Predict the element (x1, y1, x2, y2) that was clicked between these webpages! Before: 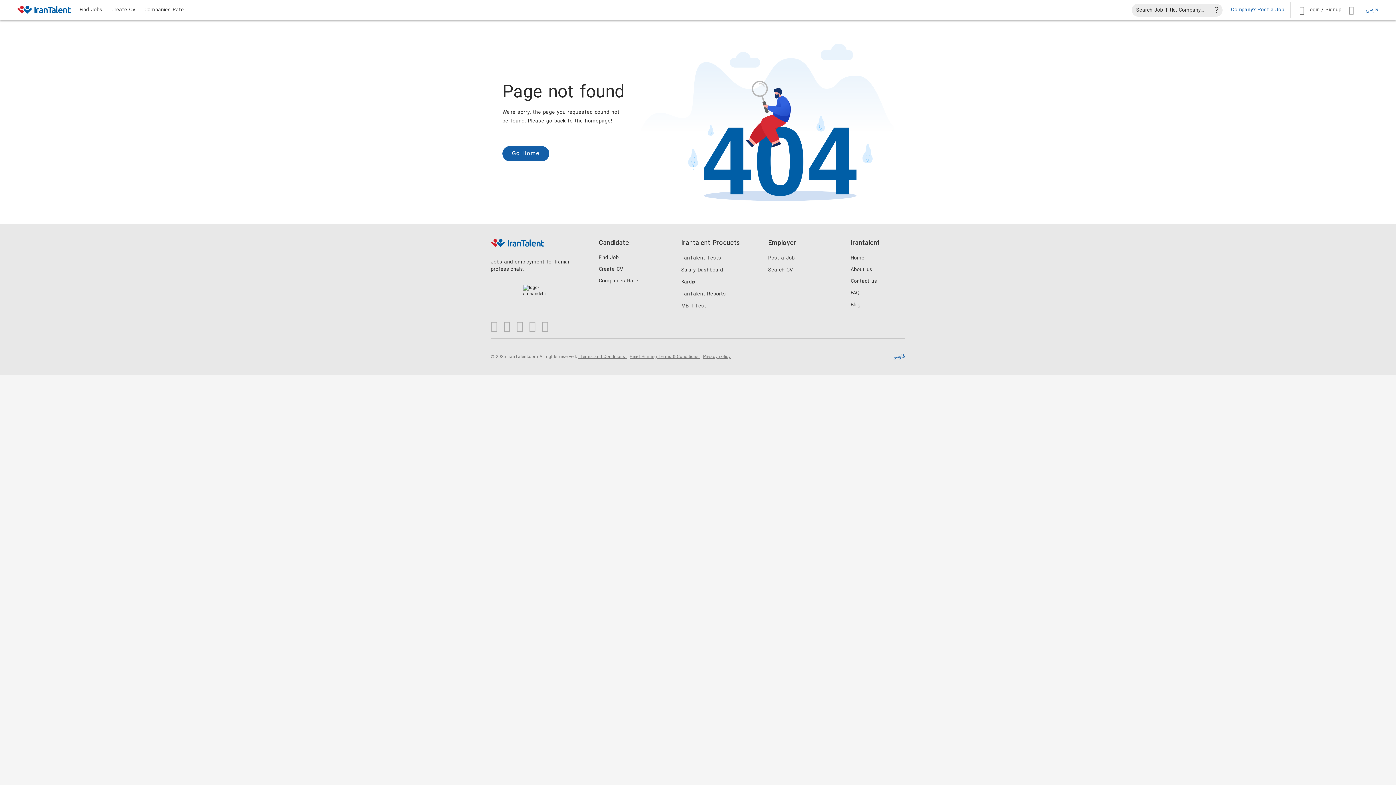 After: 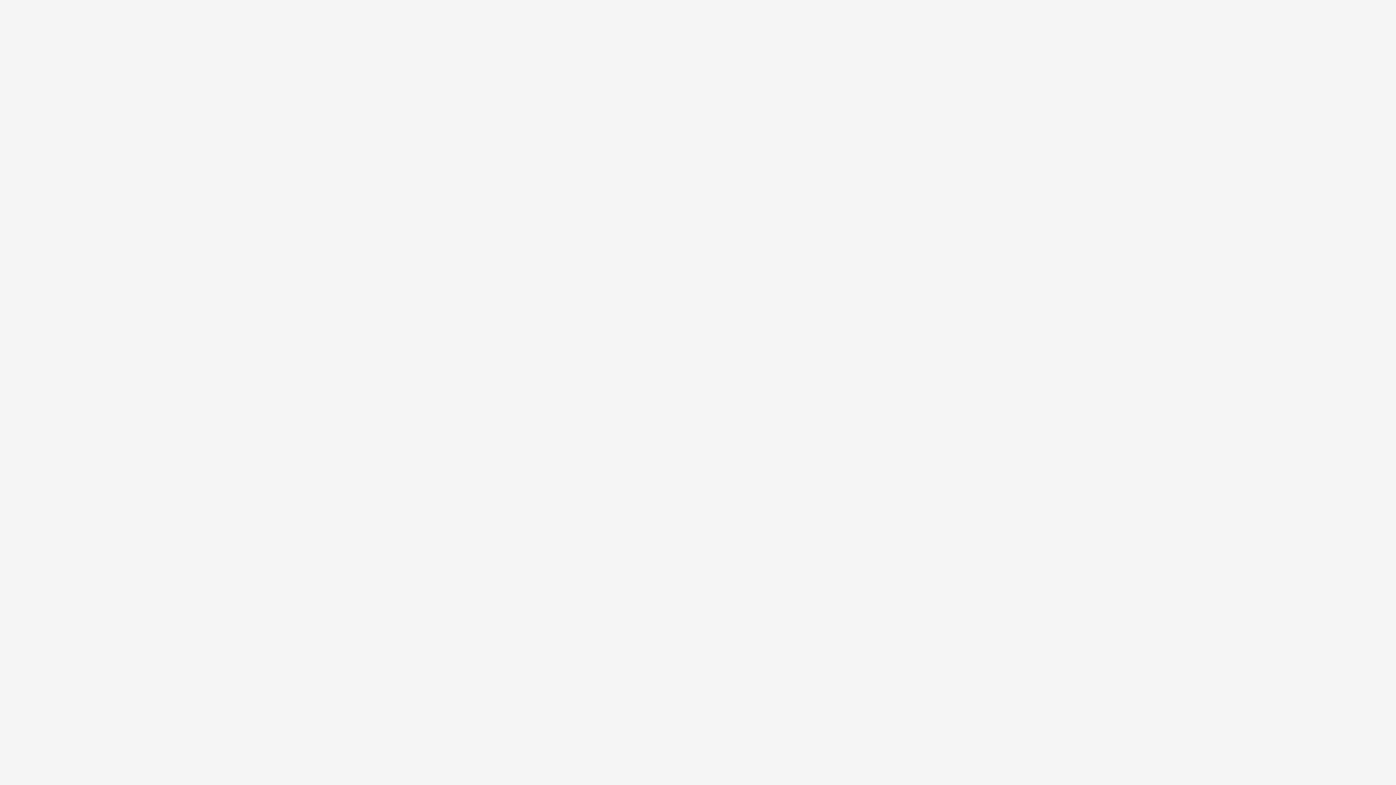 Action: label: Search CV bbox: (768, 265, 793, 274)